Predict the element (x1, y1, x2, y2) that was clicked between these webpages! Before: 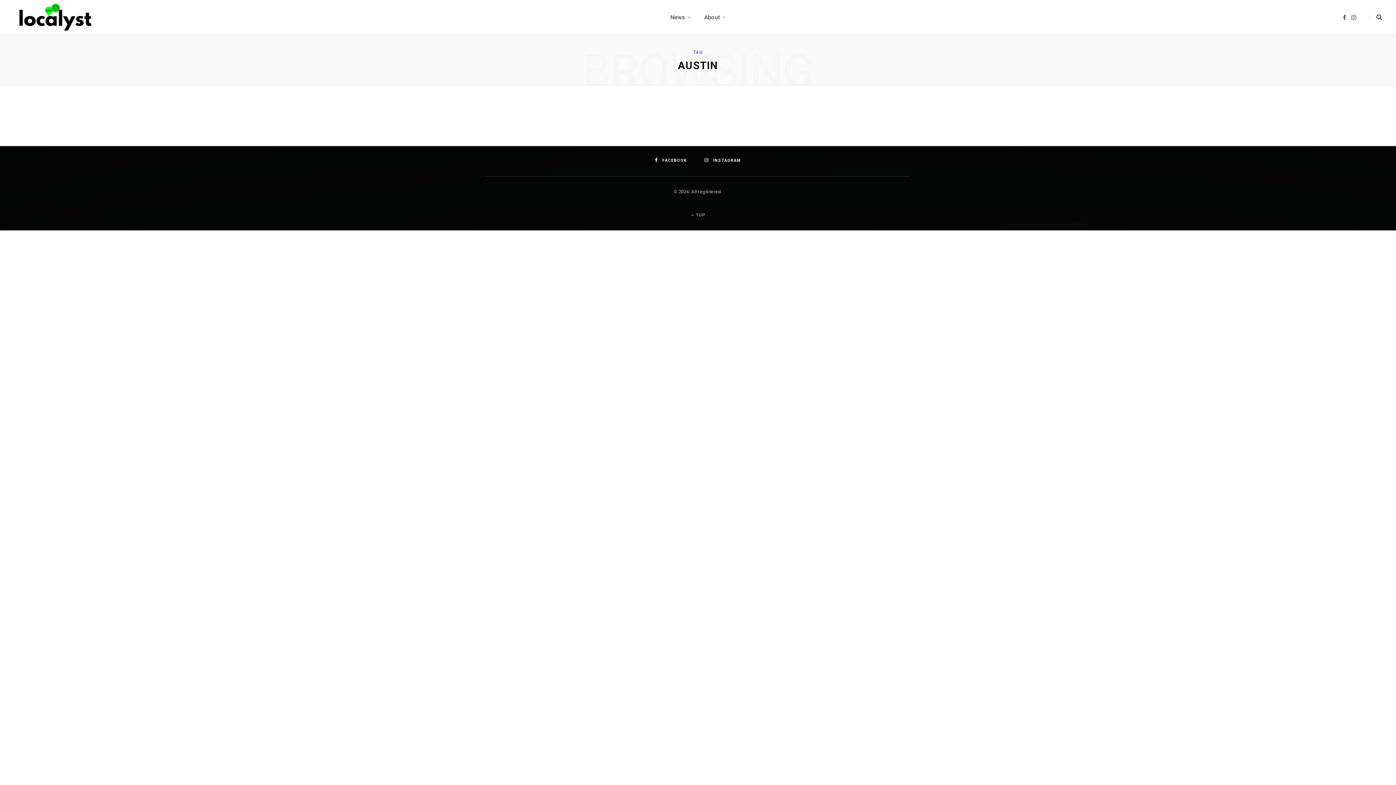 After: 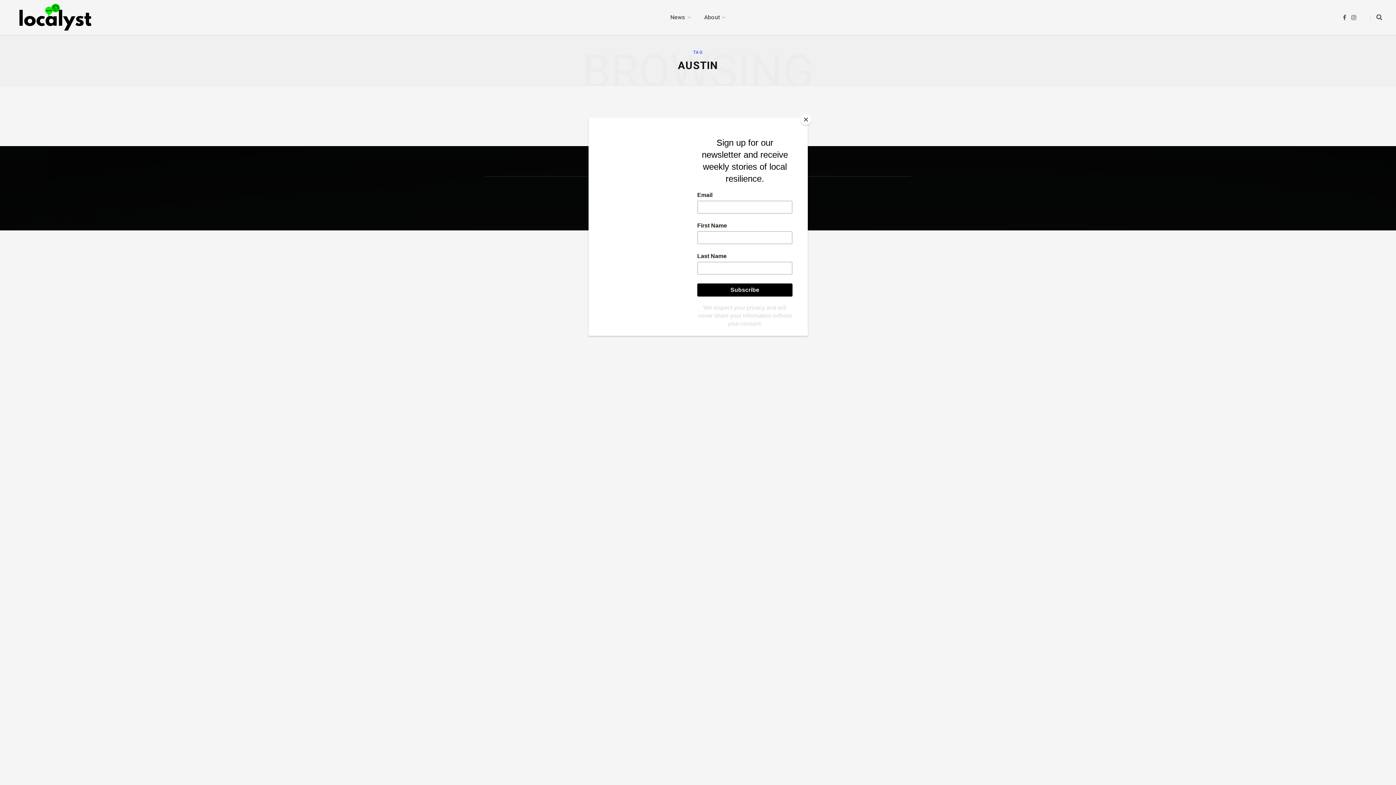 Action: bbox: (1340, 9, 1349, 25) label: Facebook